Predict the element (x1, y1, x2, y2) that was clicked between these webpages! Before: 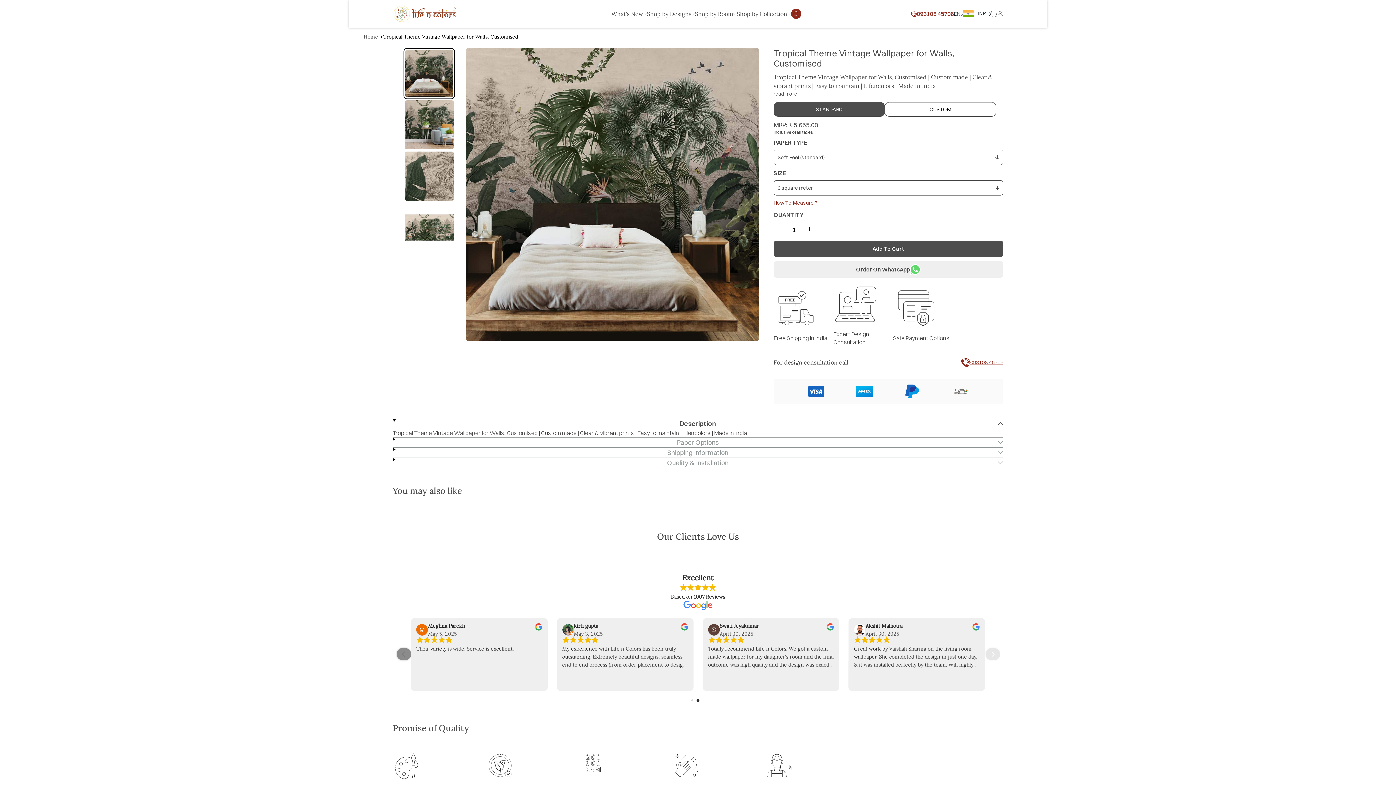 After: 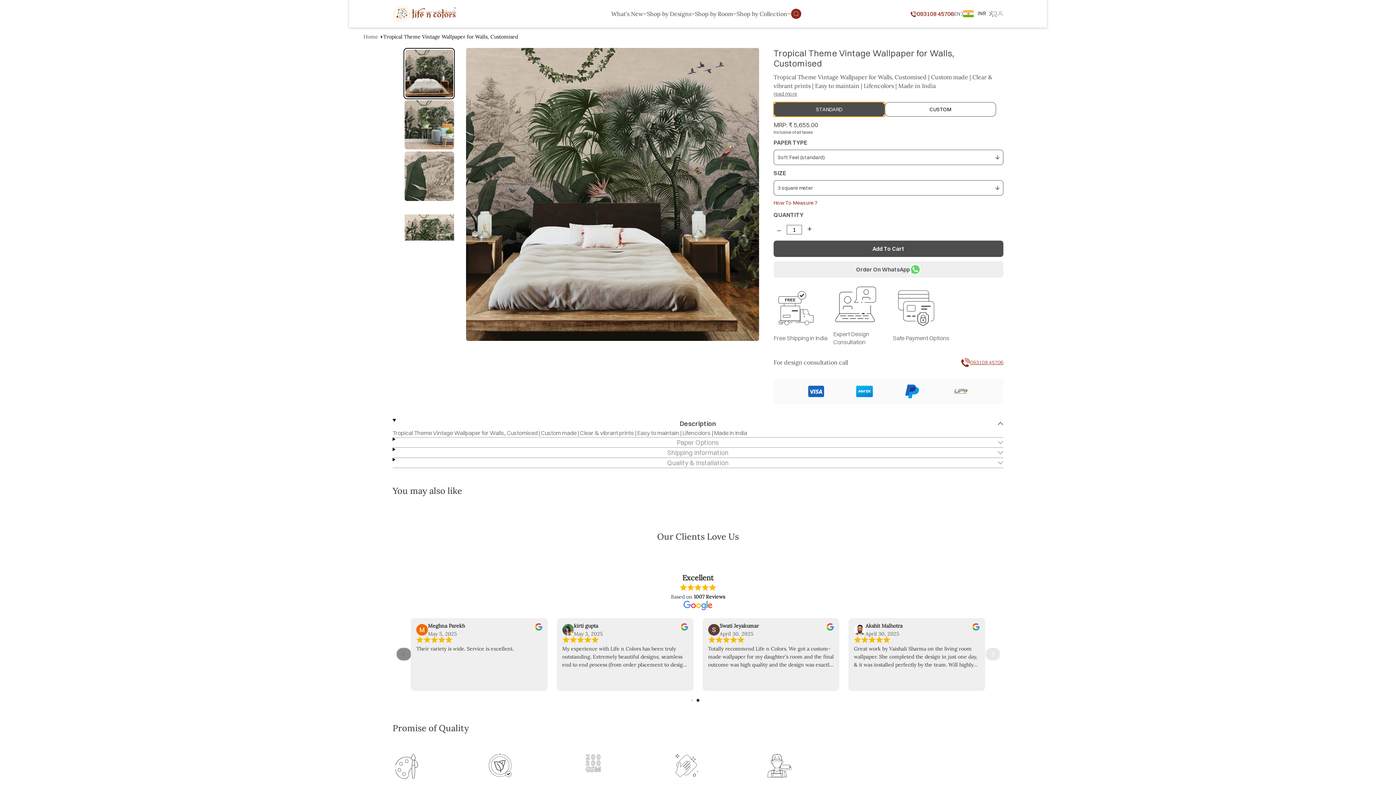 Action: label: STANDARD bbox: (773, 102, 885, 116)